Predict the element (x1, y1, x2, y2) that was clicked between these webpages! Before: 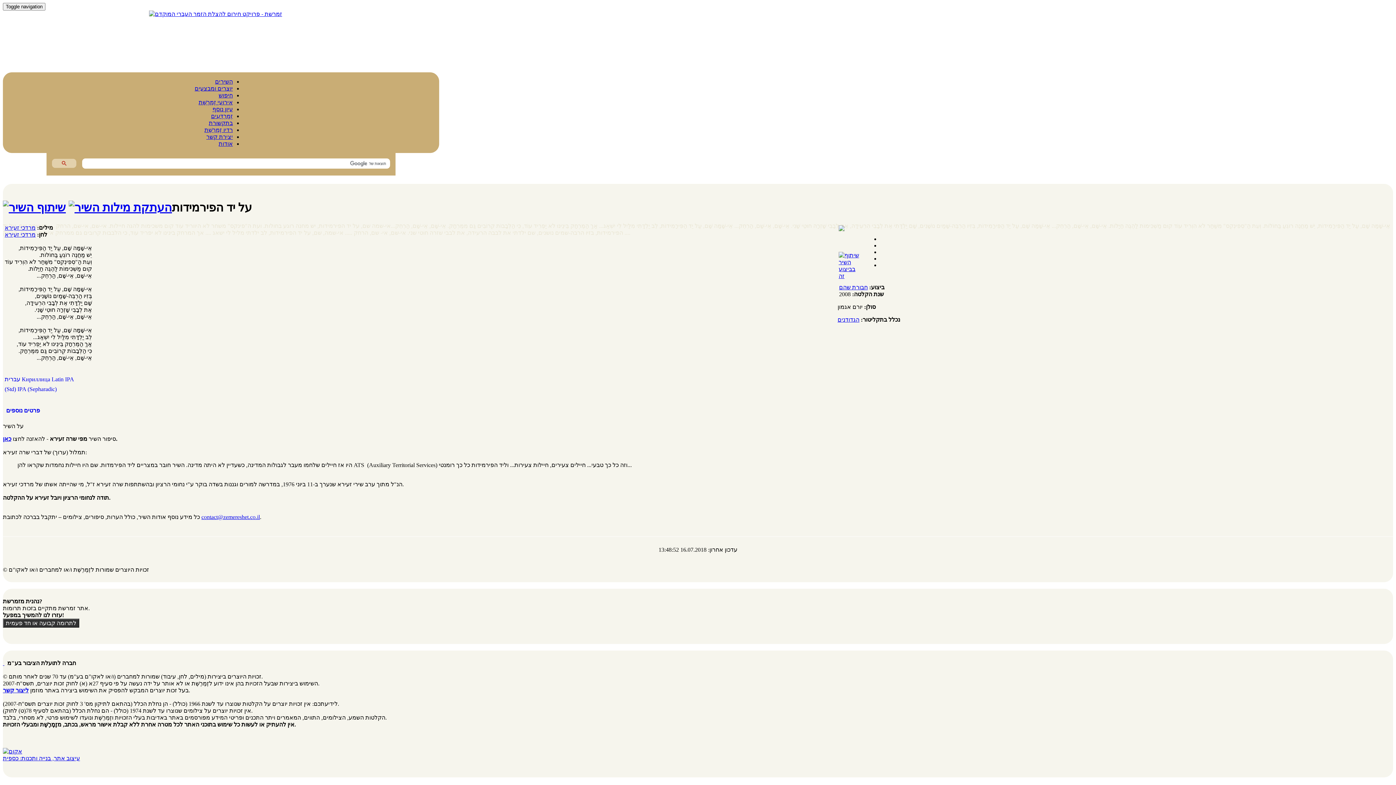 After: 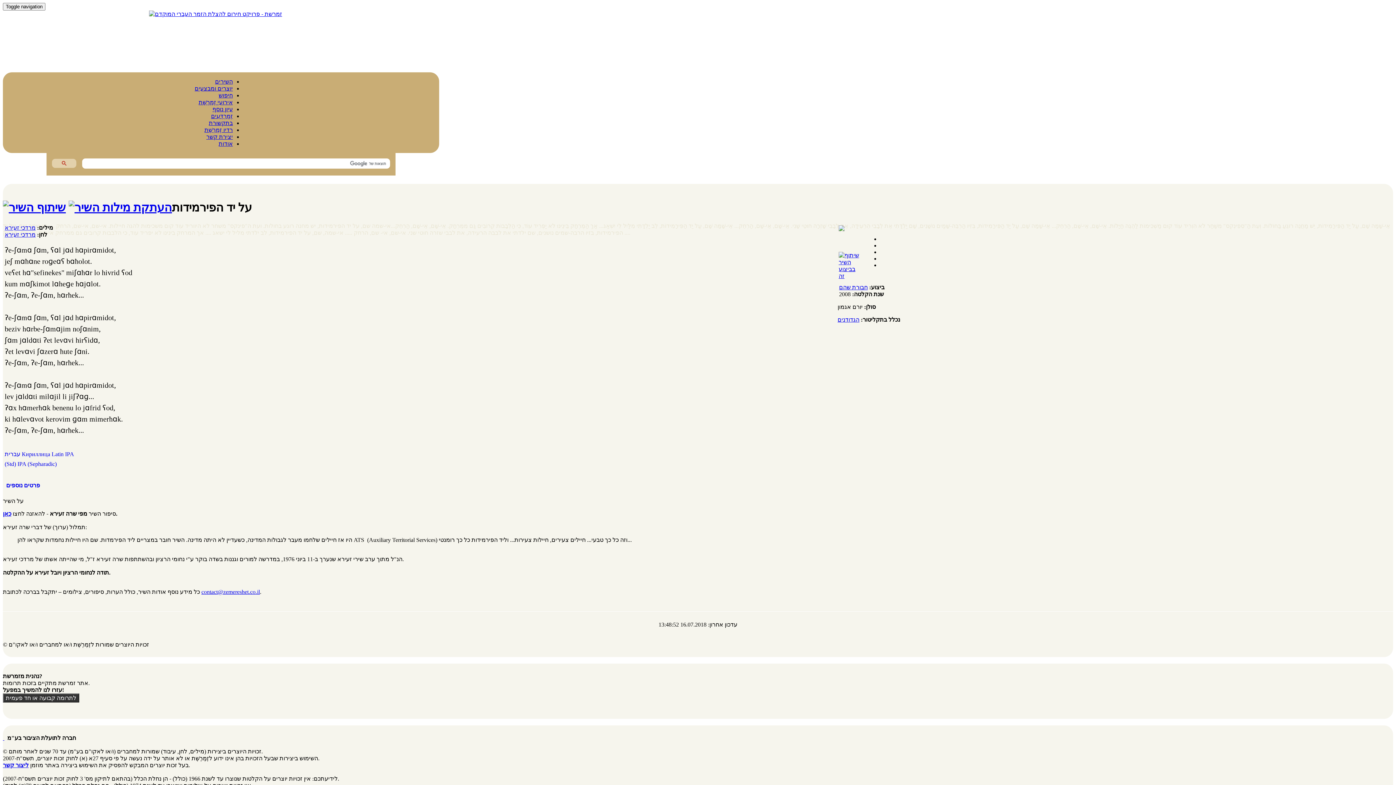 Action: label: IPA (Sepharadic) bbox: (17, 386, 56, 392)